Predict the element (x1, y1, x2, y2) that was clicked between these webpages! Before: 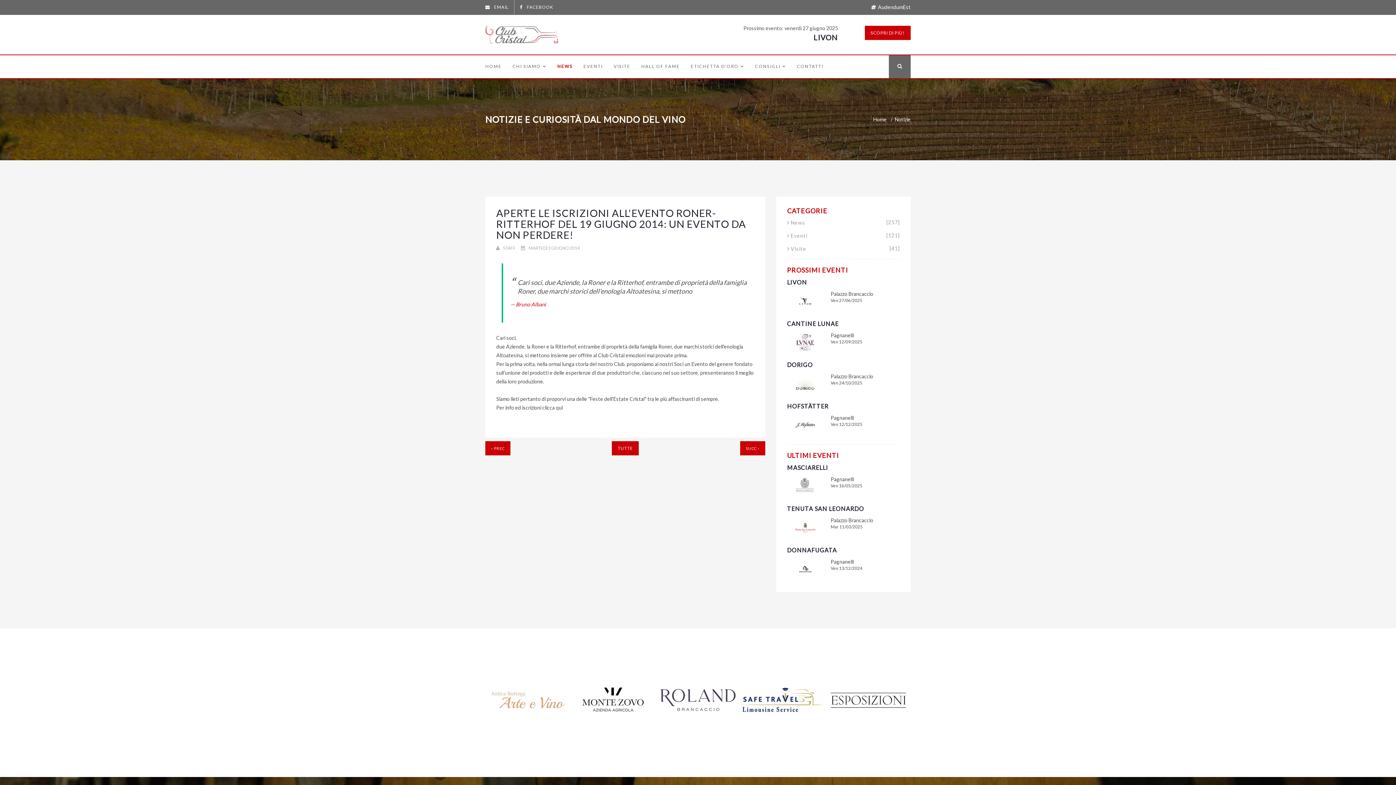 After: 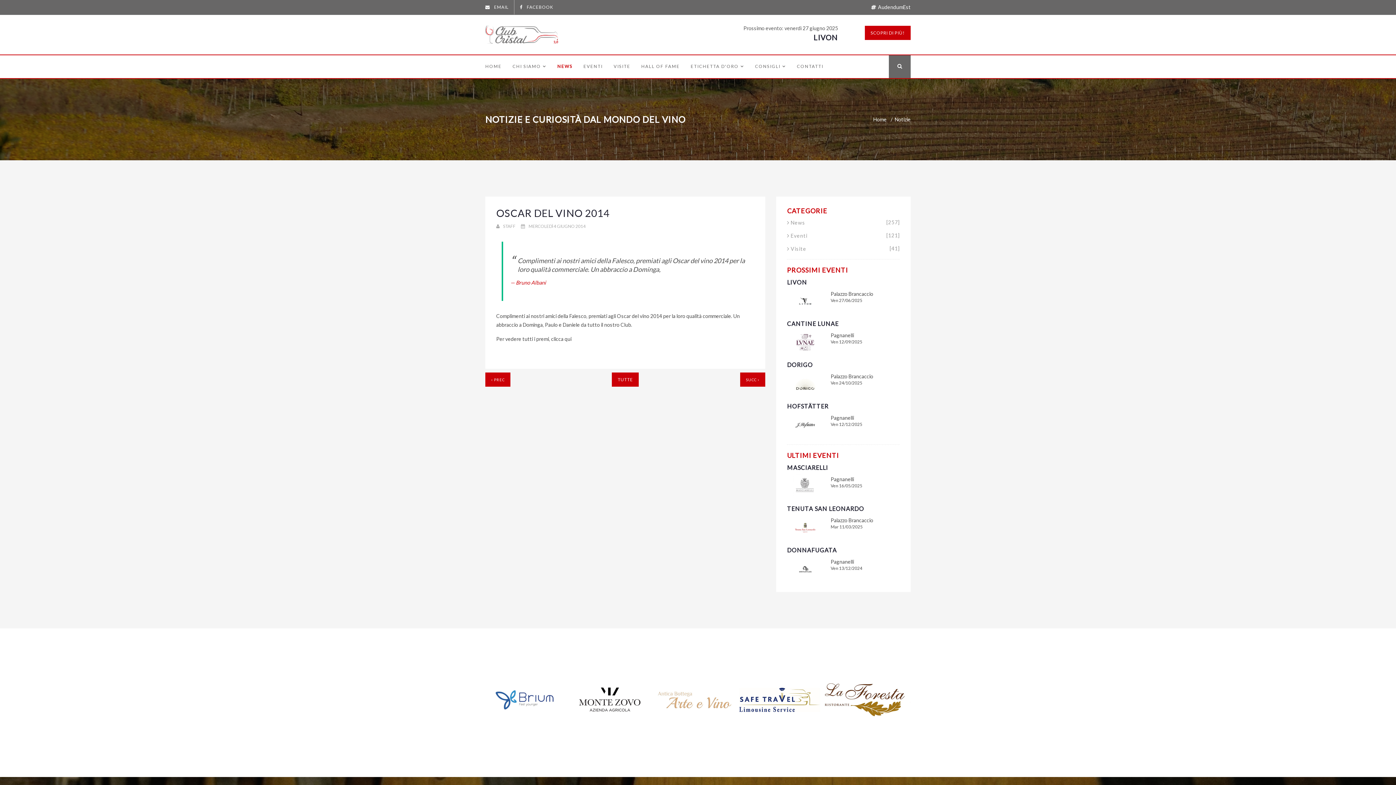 Action: bbox: (740, 441, 765, 455) label: SUCC ›